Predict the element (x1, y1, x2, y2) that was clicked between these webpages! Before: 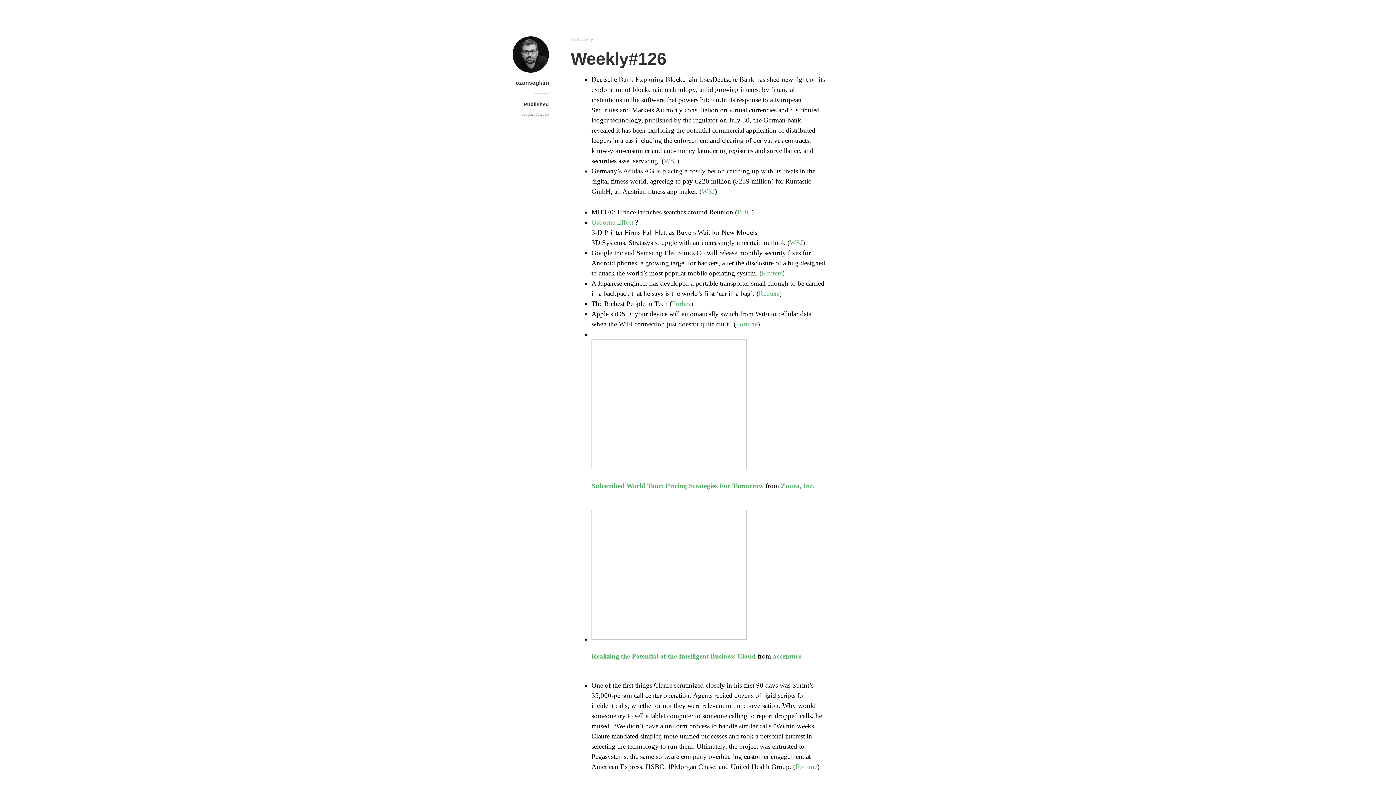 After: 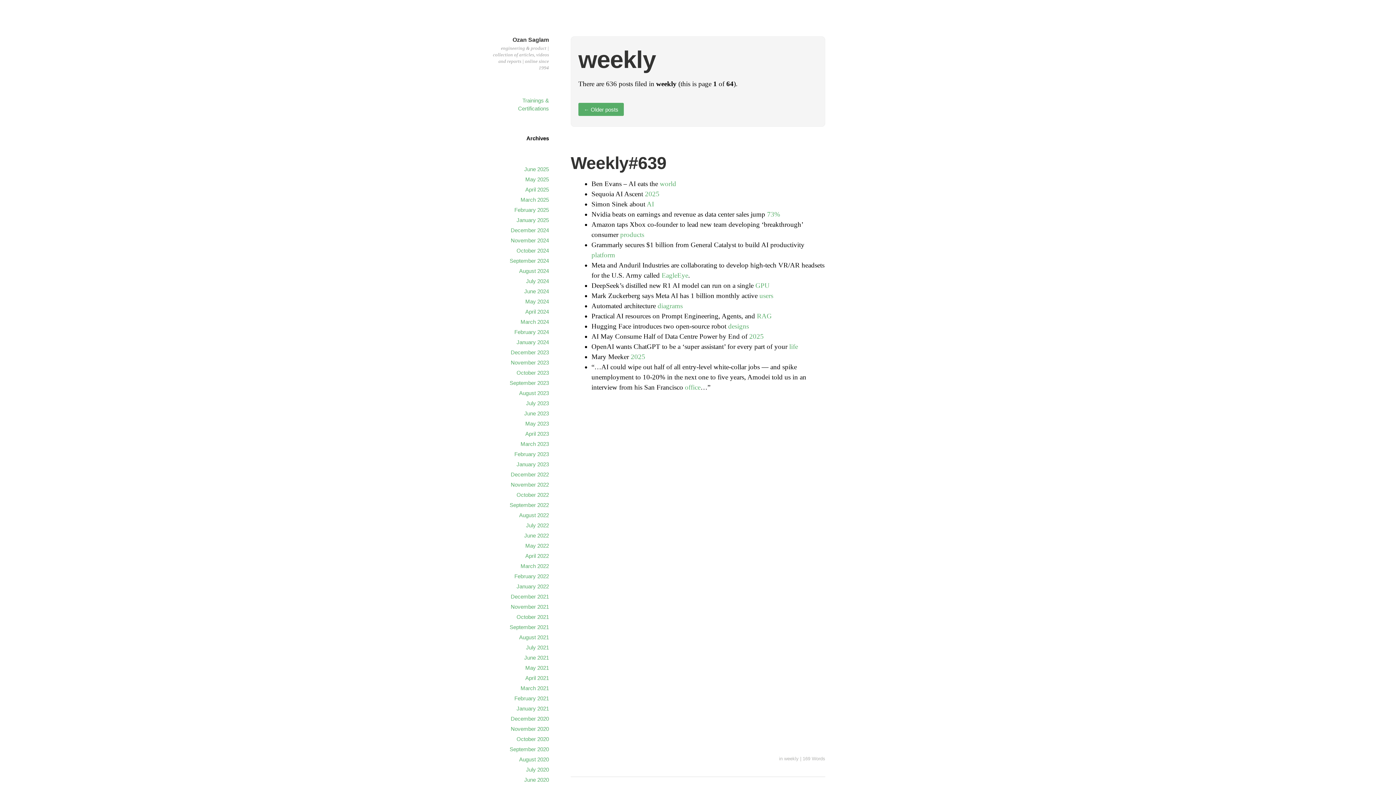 Action: label: weekly bbox: (577, 36, 593, 42)